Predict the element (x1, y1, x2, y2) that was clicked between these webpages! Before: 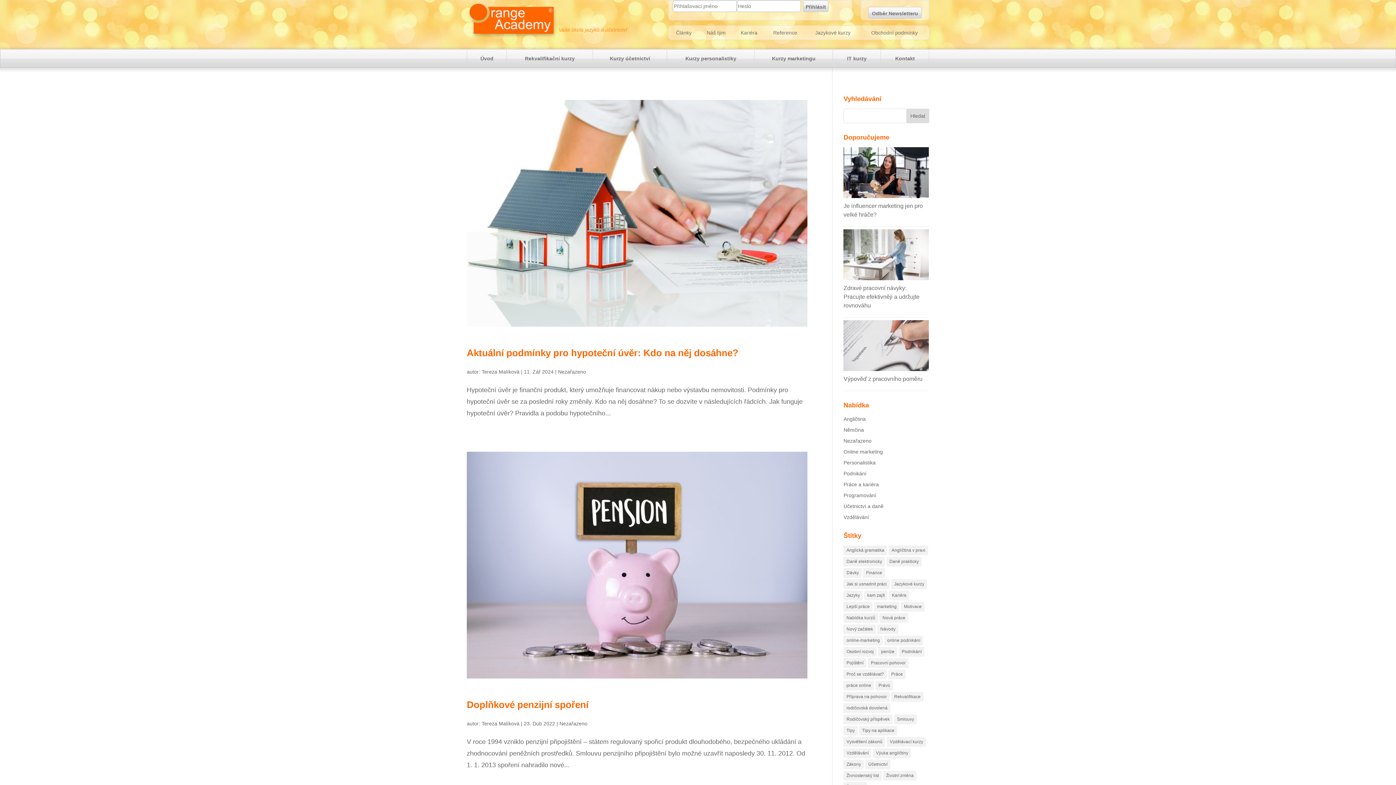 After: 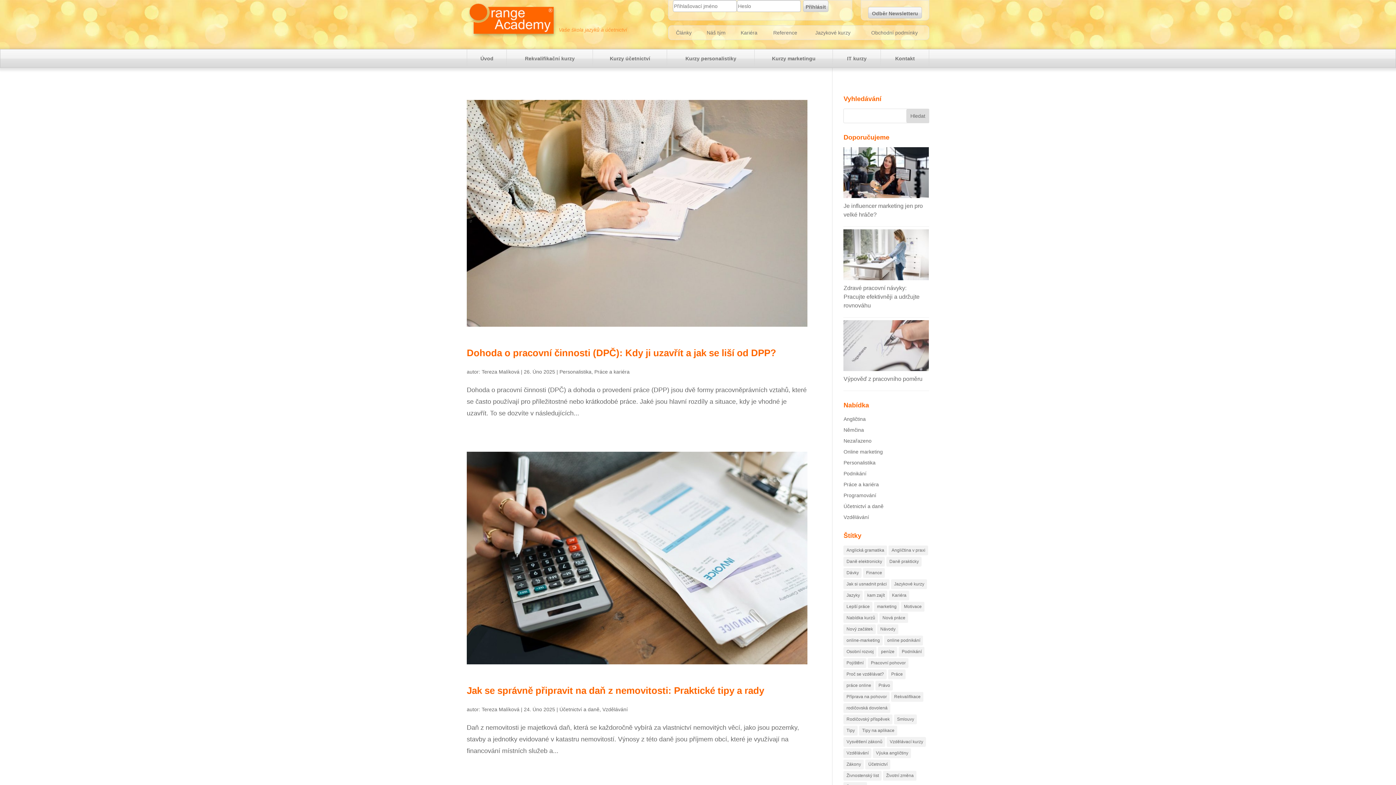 Action: bbox: (843, 613, 878, 623) label: Nabídka kurzů (35 položek)